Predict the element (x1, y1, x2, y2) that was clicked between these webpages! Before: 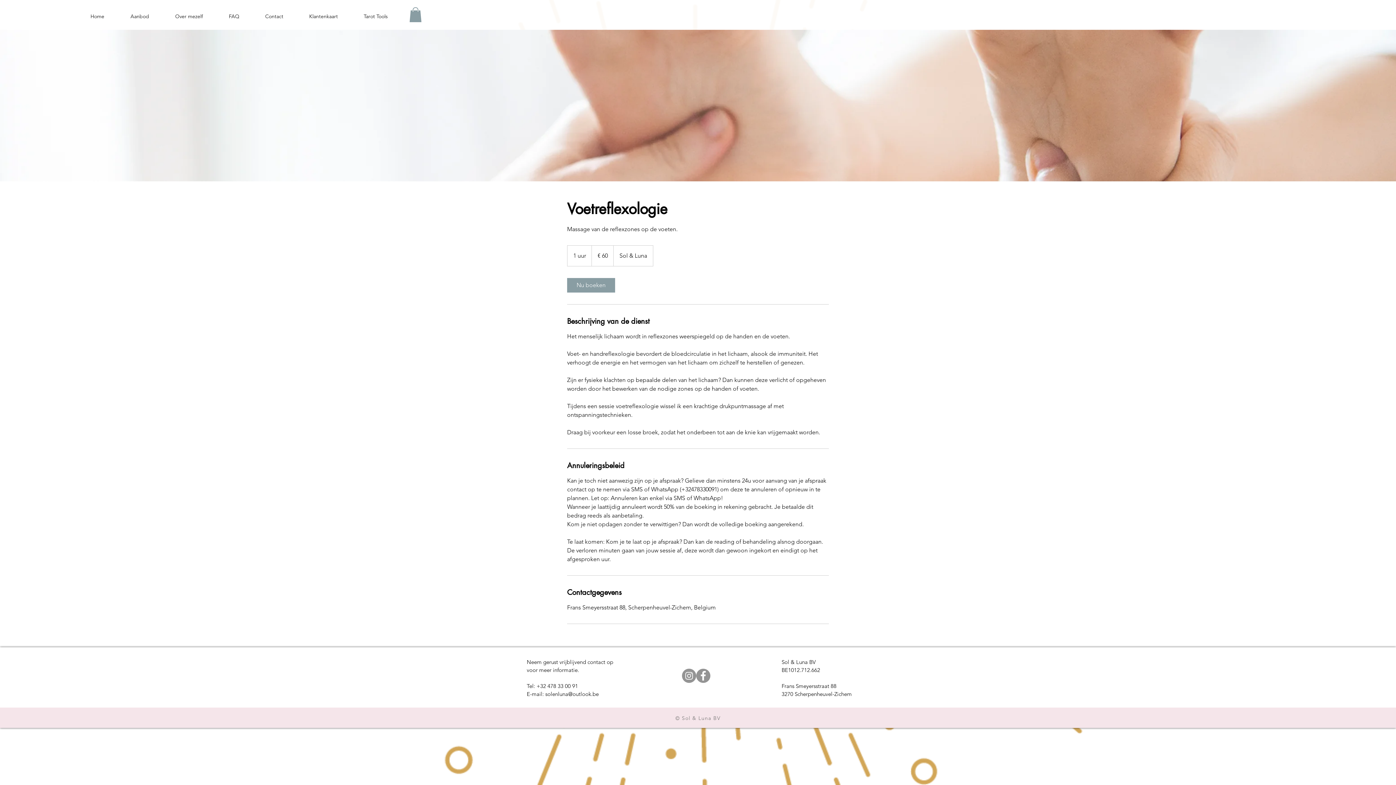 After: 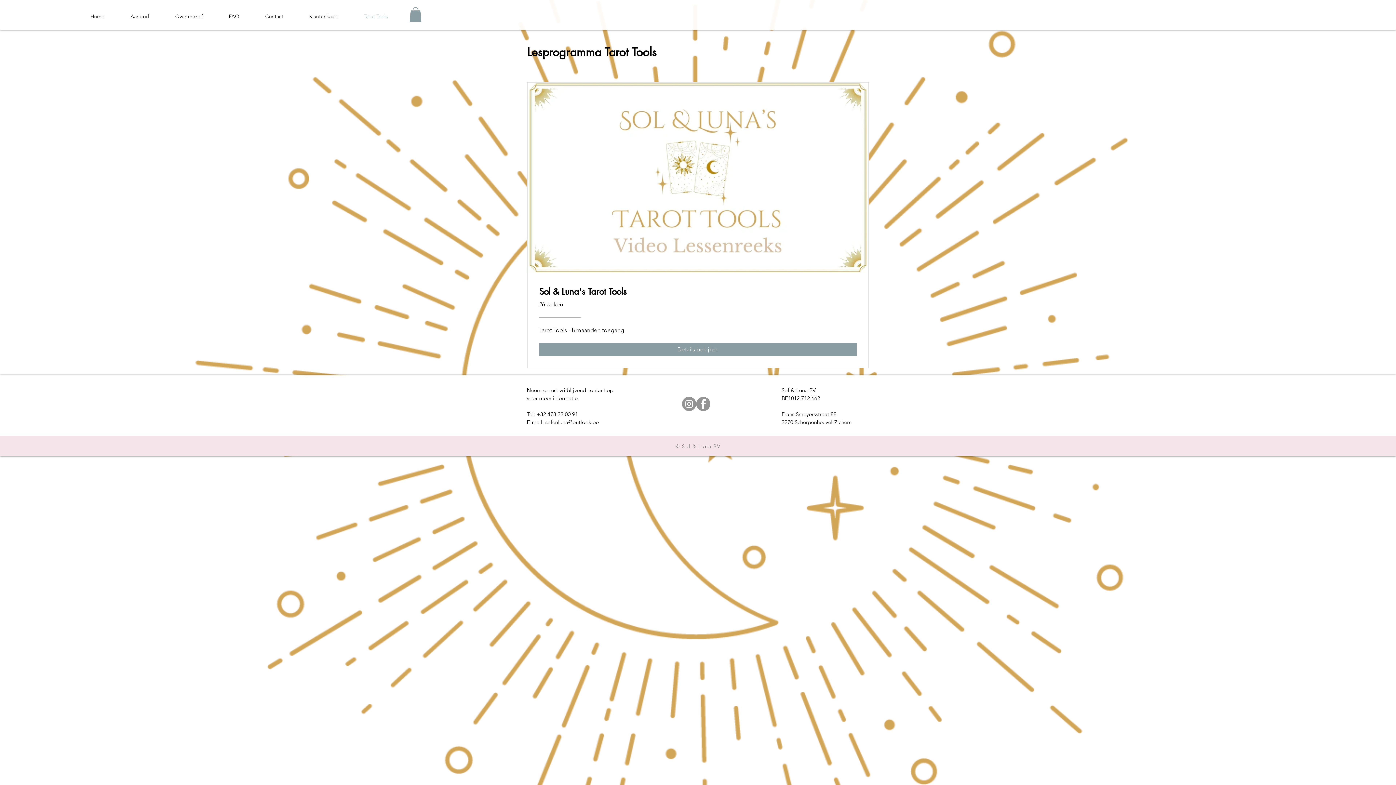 Action: label: Tarot Tools bbox: (350, 9, 400, 23)